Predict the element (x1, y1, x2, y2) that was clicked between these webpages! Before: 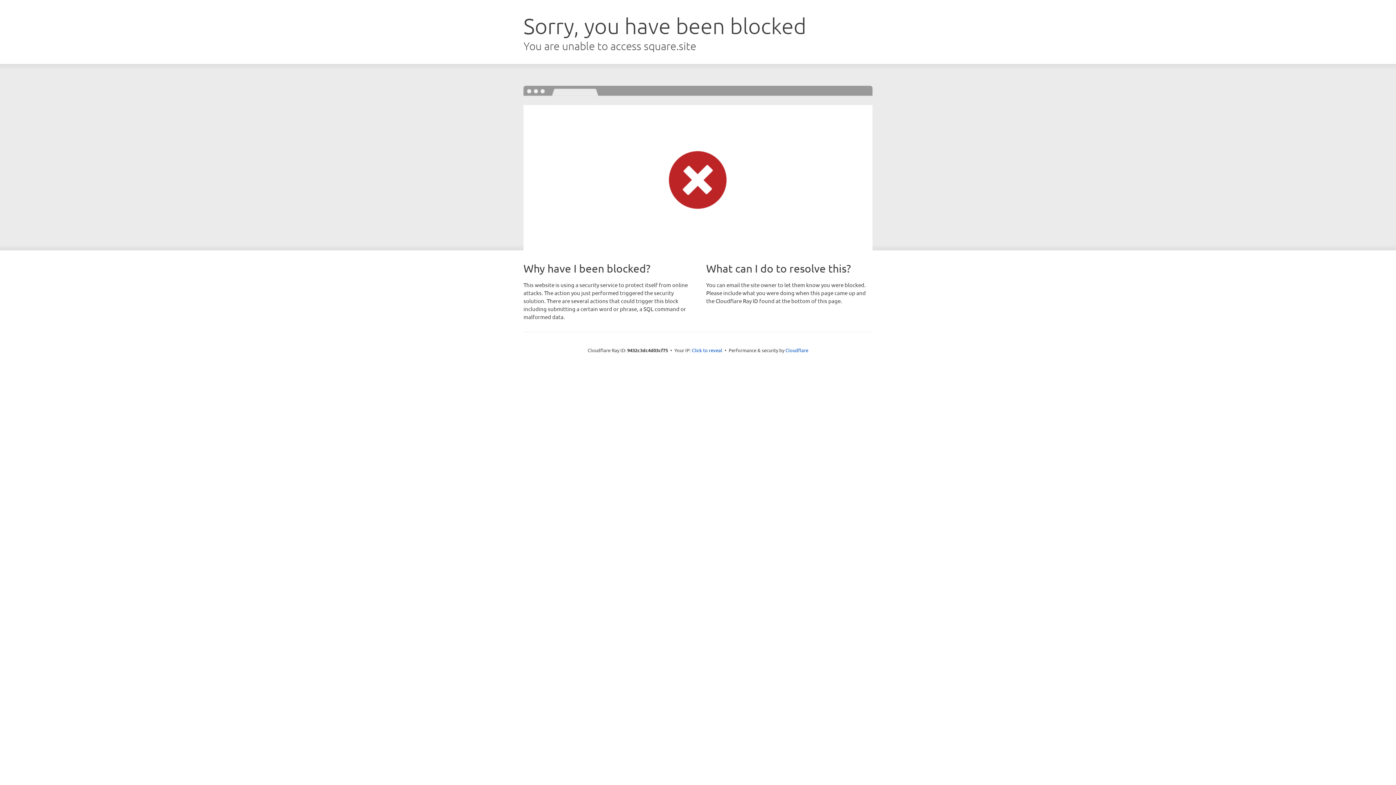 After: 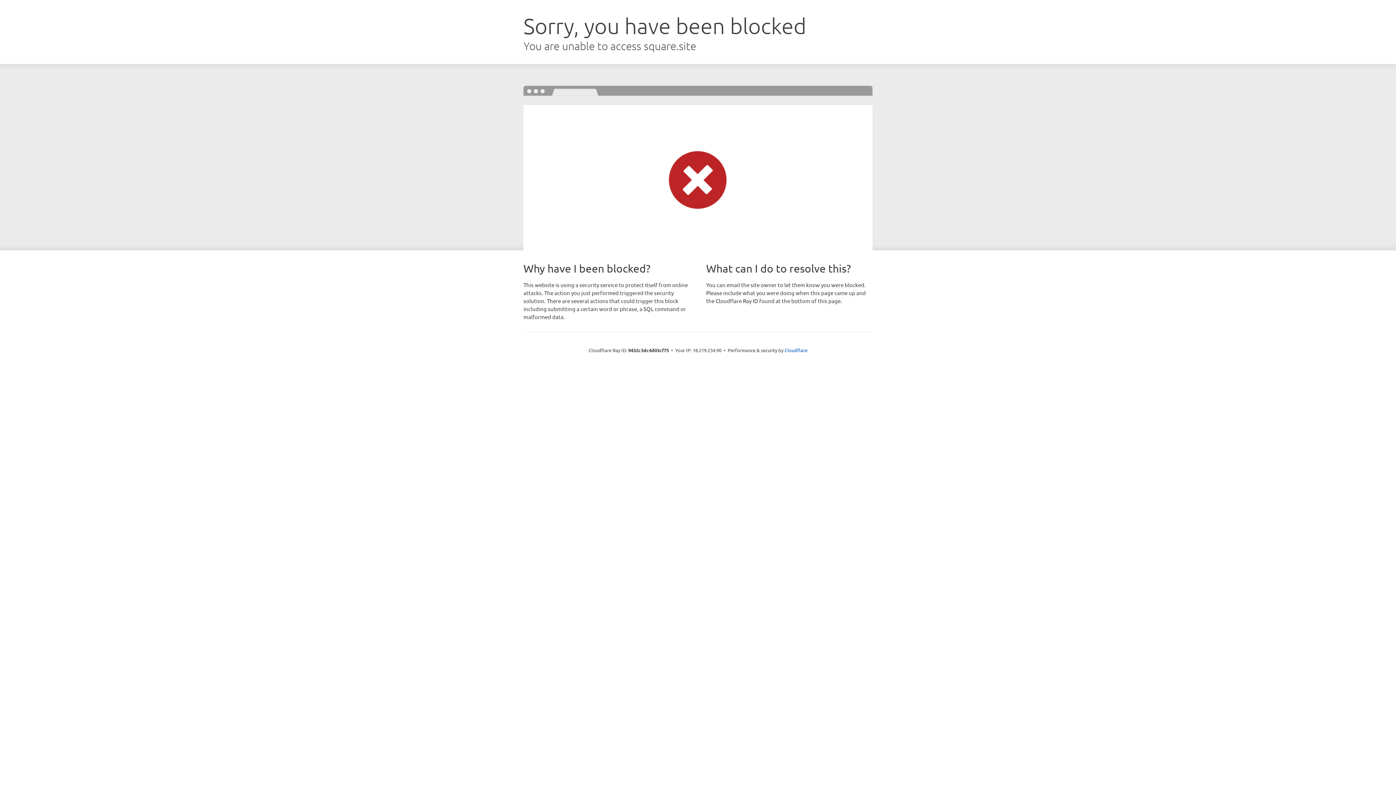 Action: label: Click to reveal bbox: (692, 346, 722, 353)